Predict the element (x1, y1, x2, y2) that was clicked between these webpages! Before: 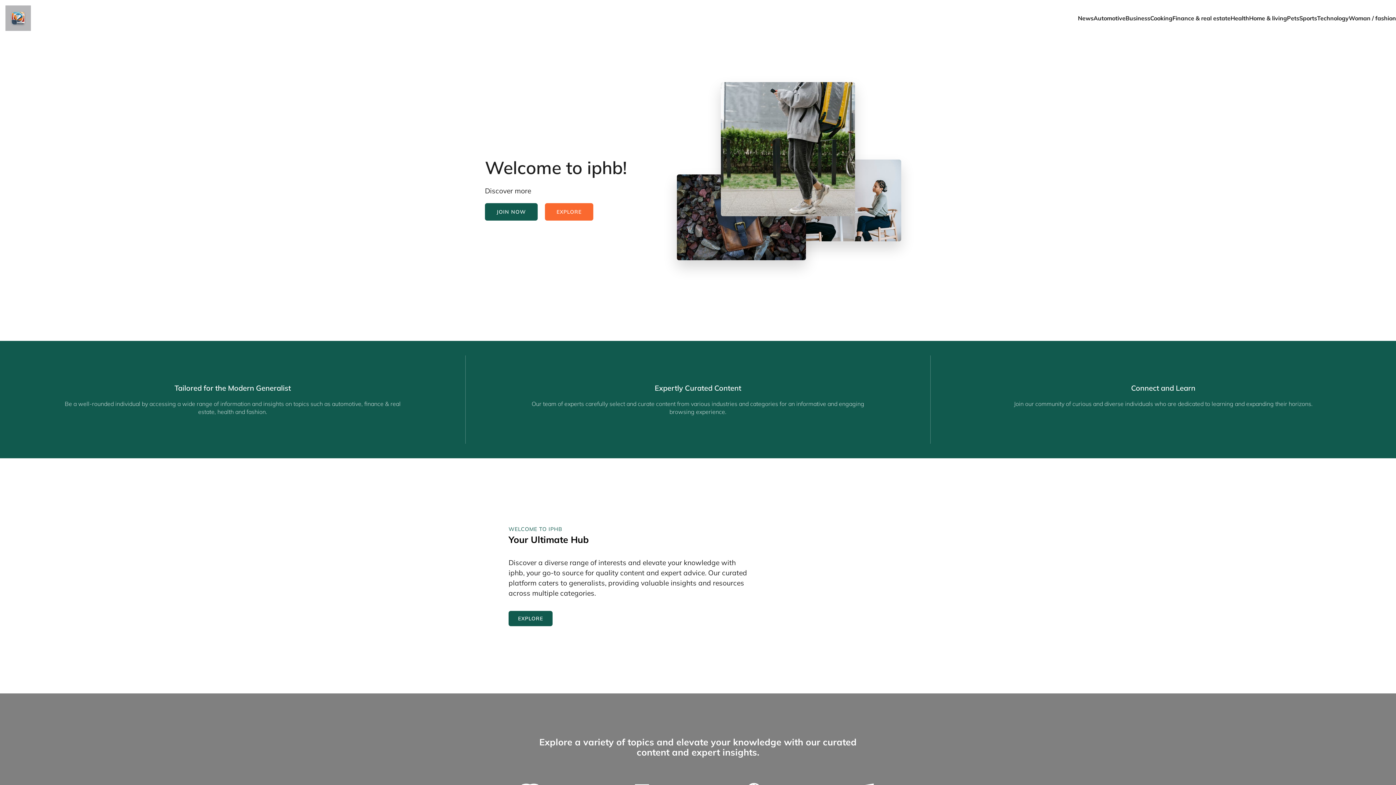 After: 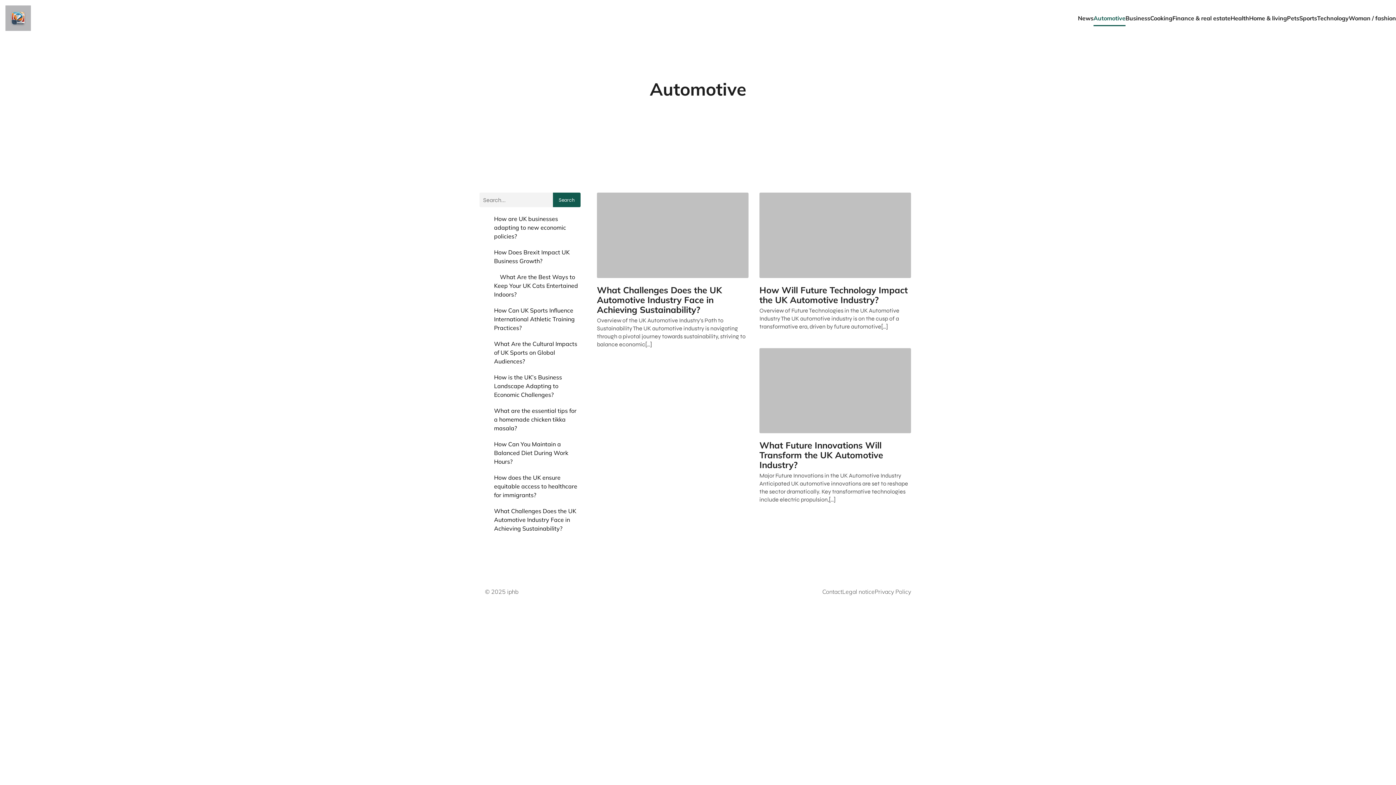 Action: bbox: (1093, 10, 1125, 26) label: Automotive